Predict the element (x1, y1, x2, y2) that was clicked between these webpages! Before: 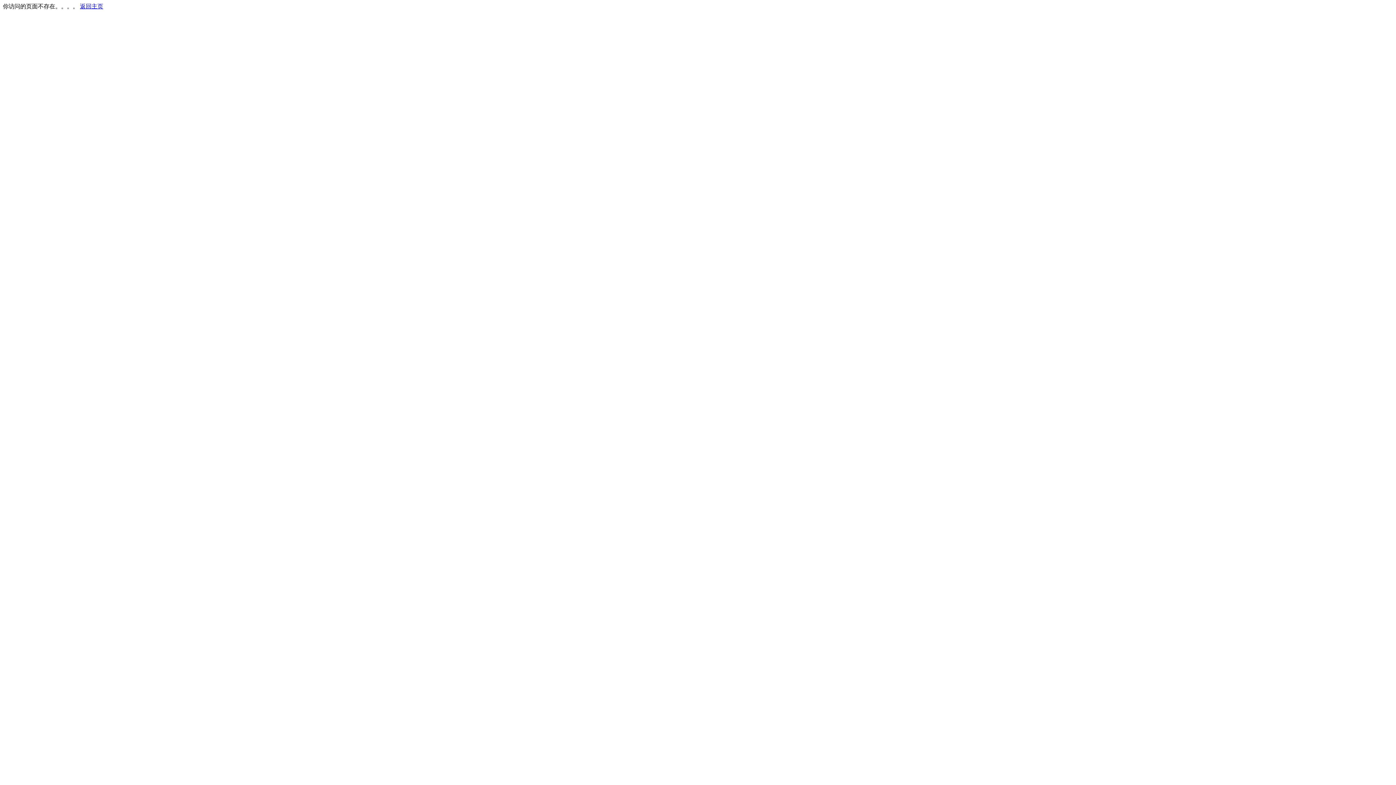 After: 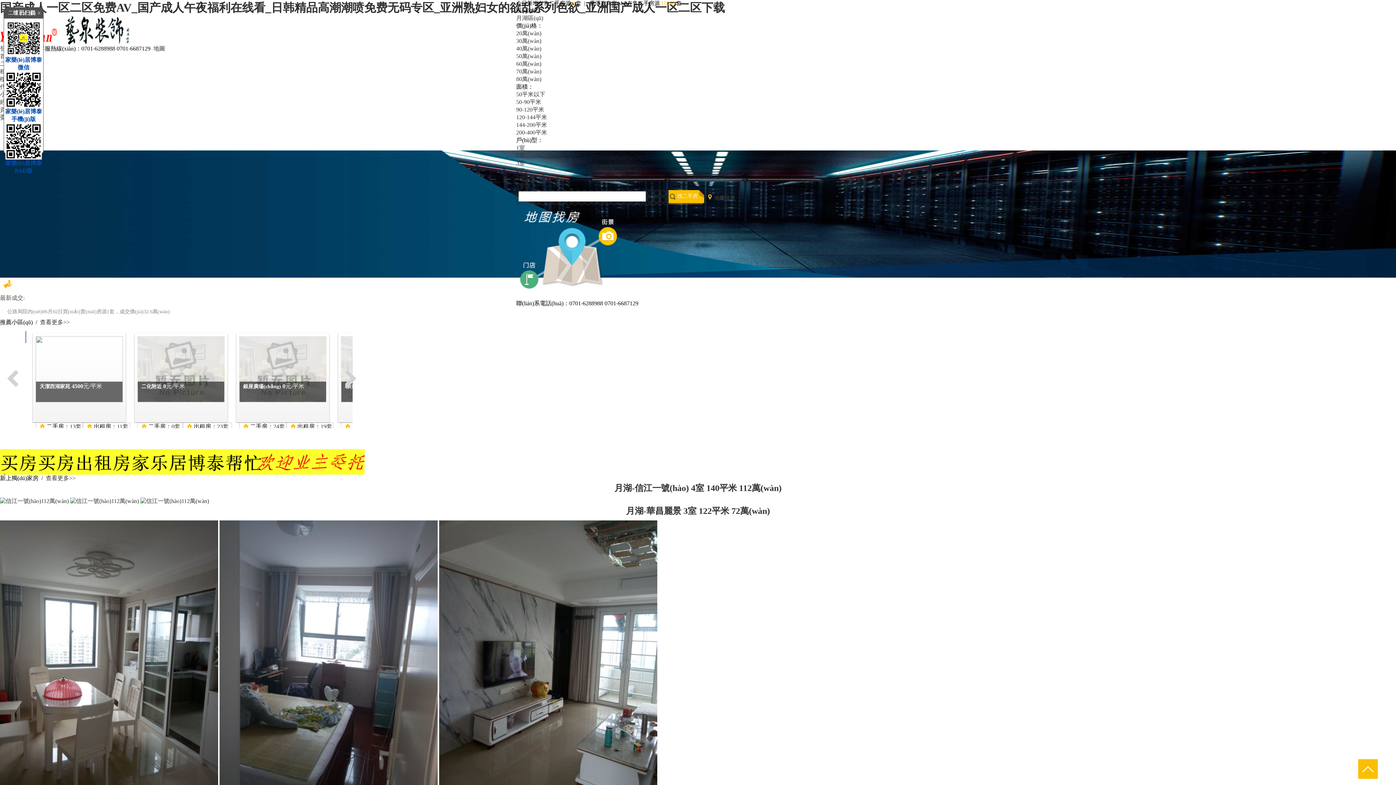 Action: bbox: (80, 3, 103, 9) label: 返回主页